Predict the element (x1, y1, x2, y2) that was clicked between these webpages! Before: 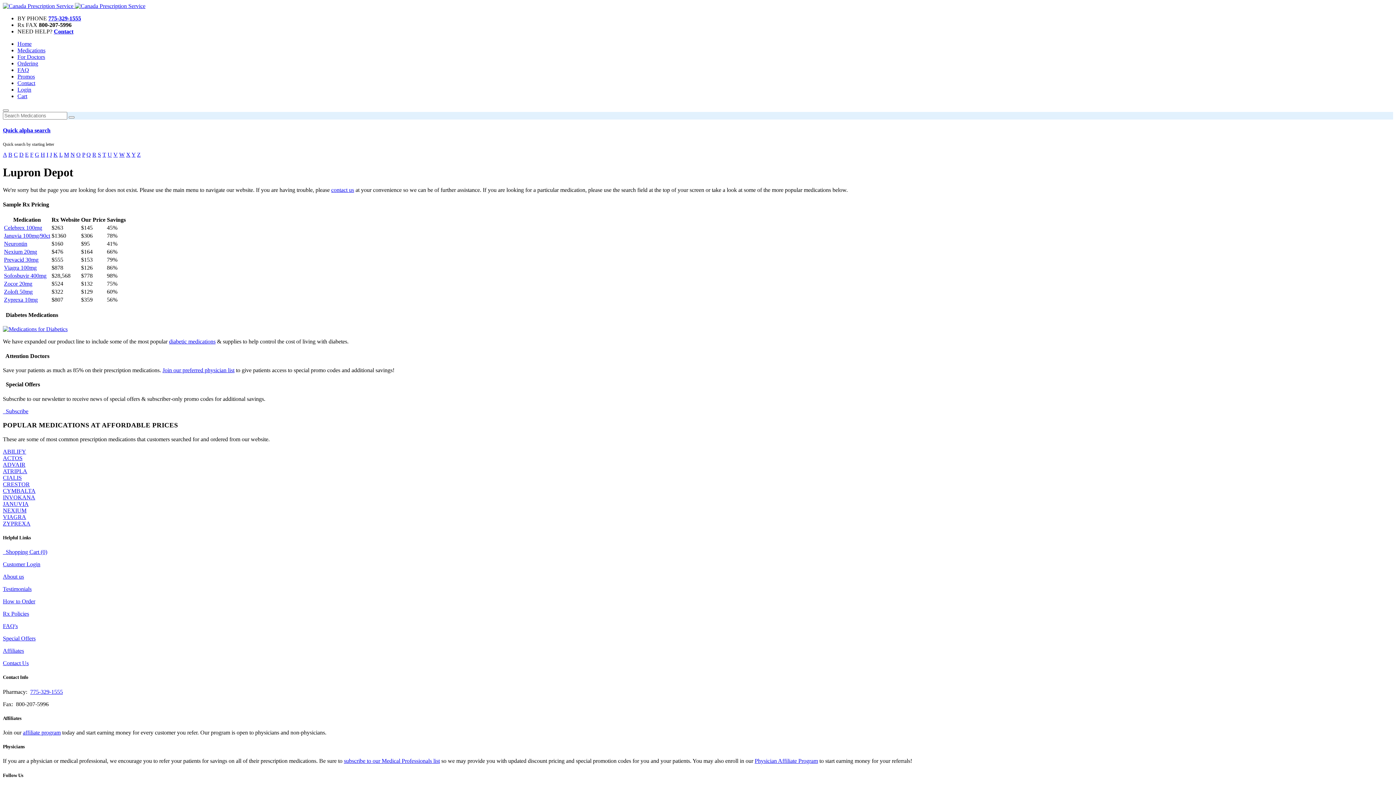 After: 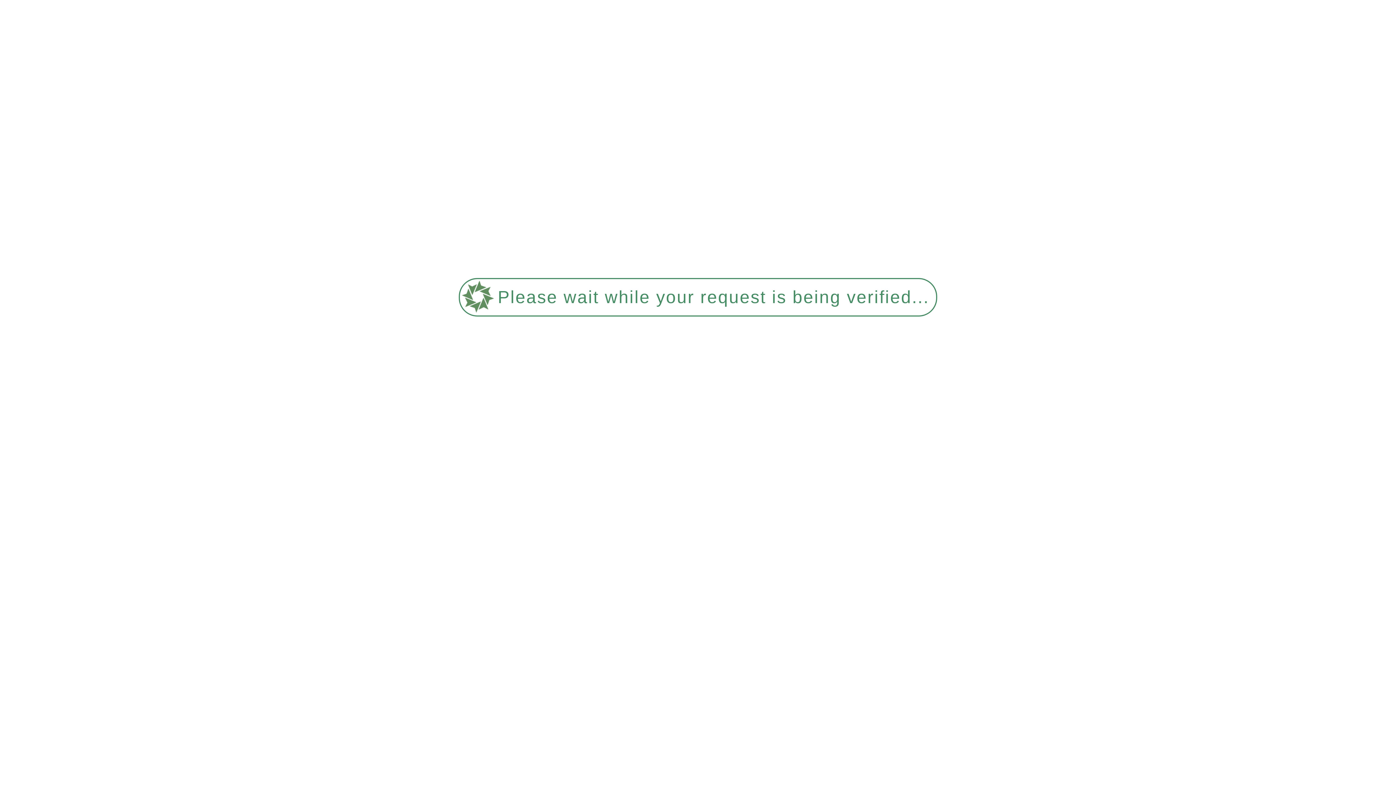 Action: label: Nexium 20mg bbox: (4, 248, 37, 254)